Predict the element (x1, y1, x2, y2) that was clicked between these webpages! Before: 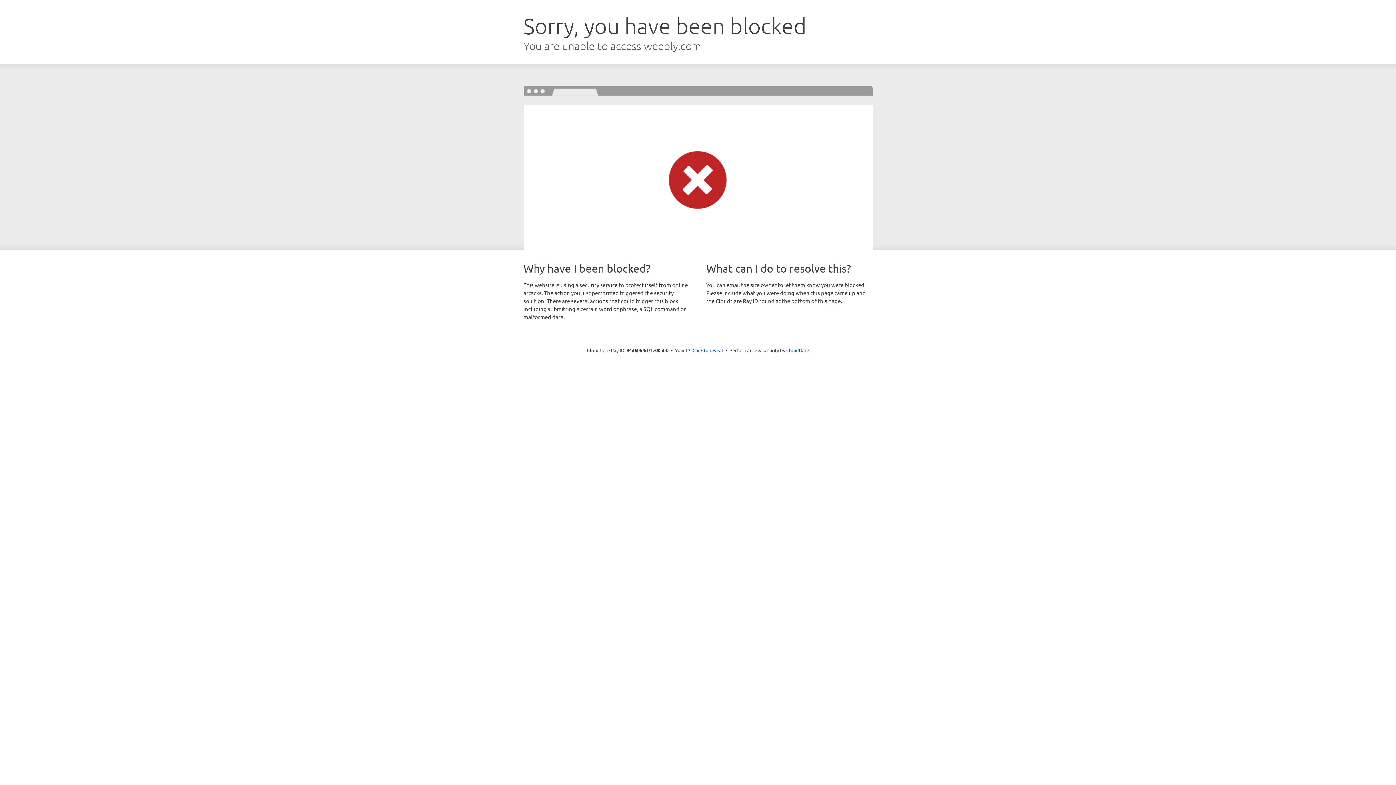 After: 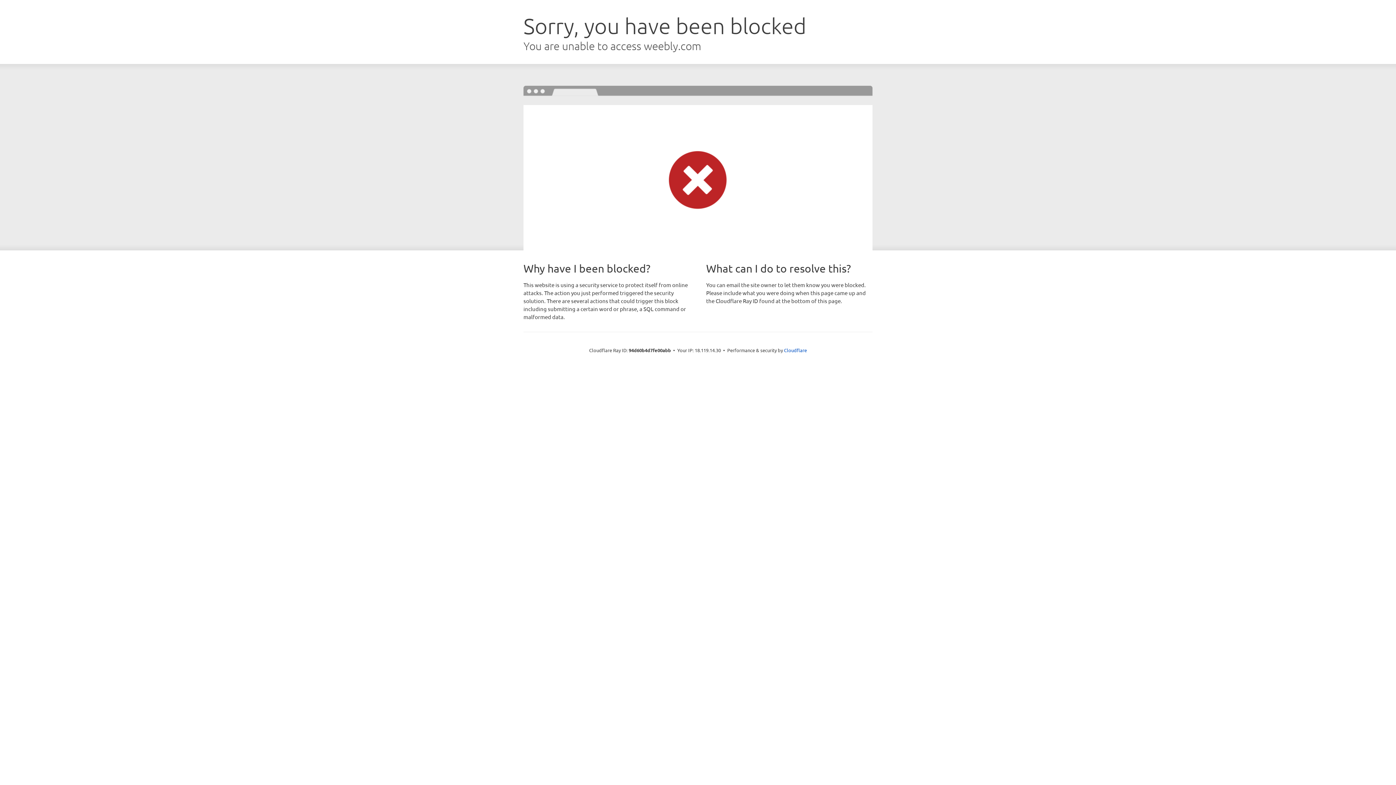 Action: label: Click to reveal bbox: (692, 346, 723, 353)